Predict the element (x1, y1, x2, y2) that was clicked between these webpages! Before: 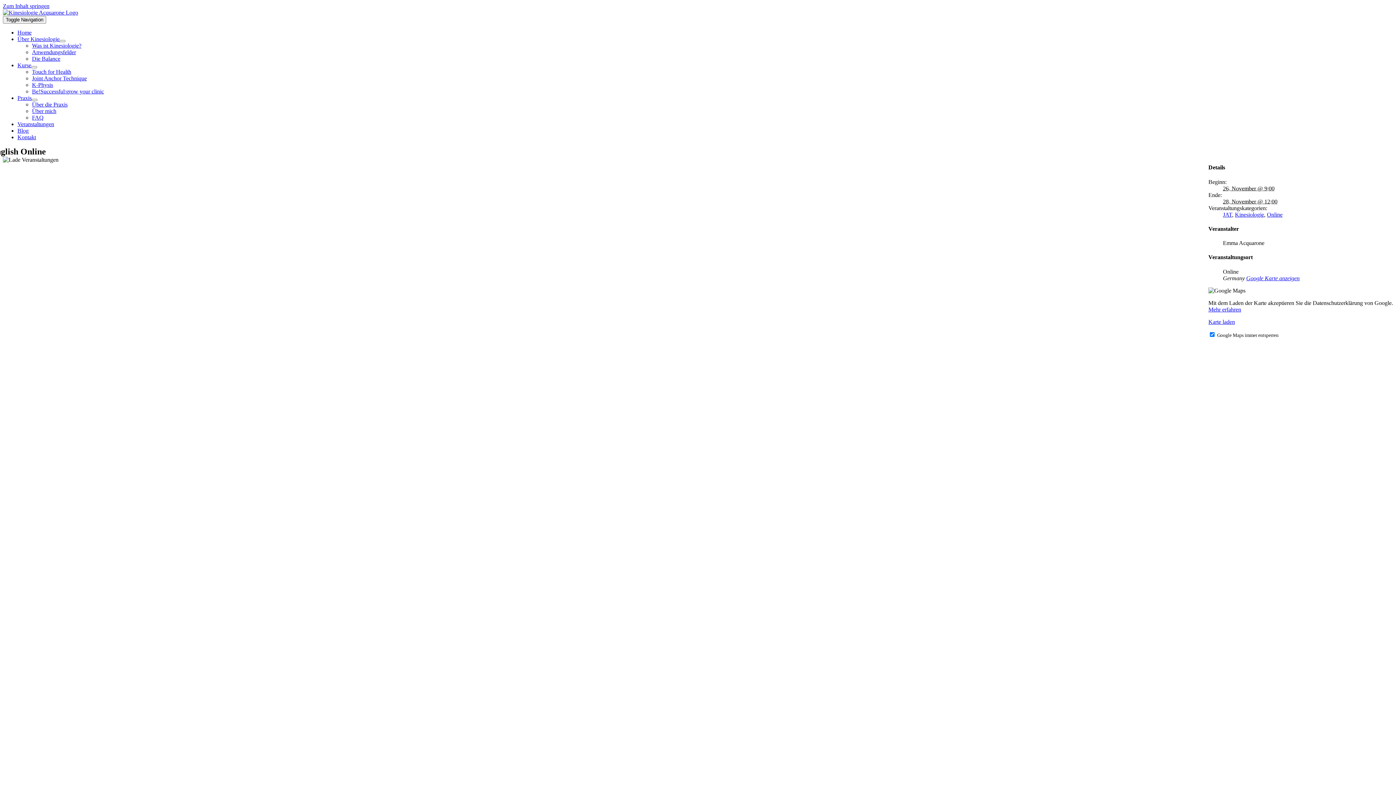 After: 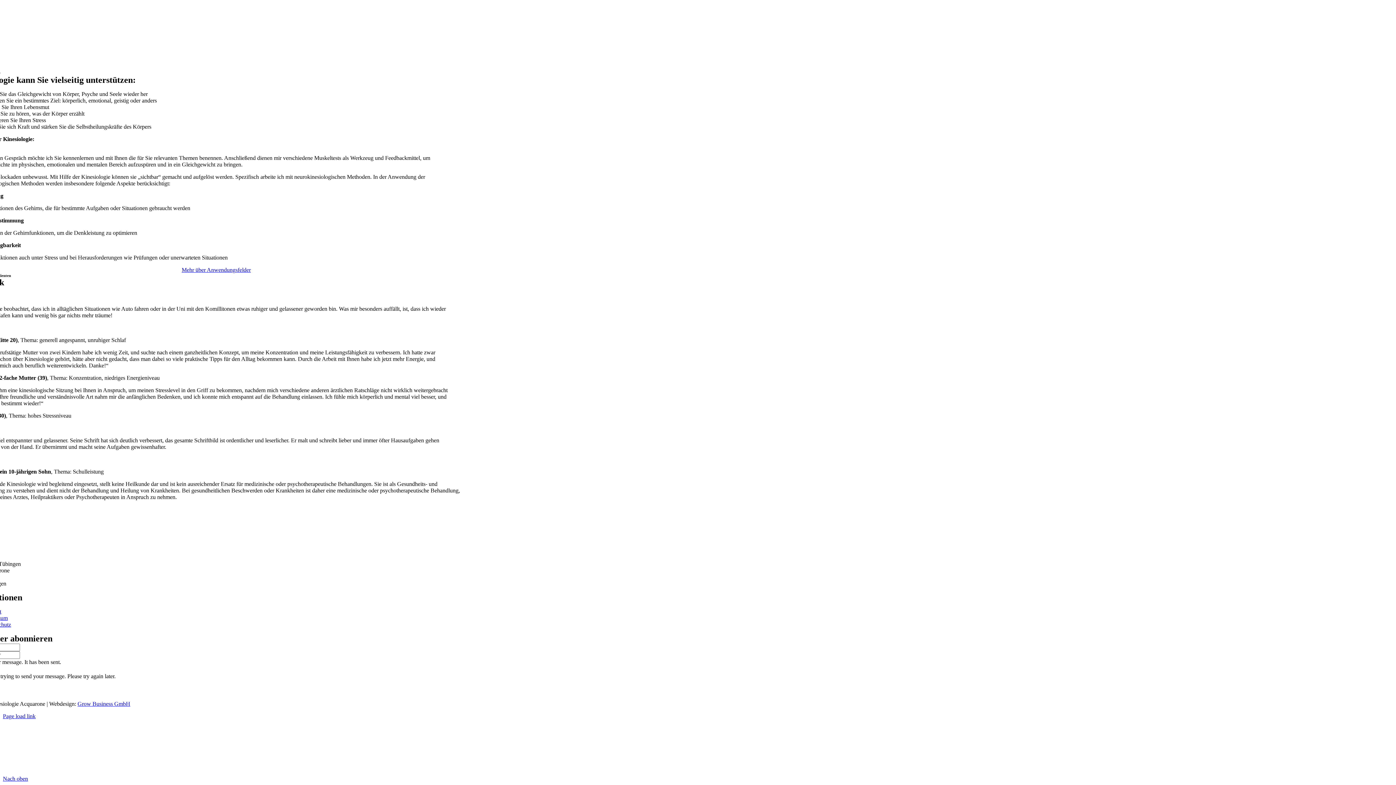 Action: bbox: (32, 55, 60, 61) label: Die Balance